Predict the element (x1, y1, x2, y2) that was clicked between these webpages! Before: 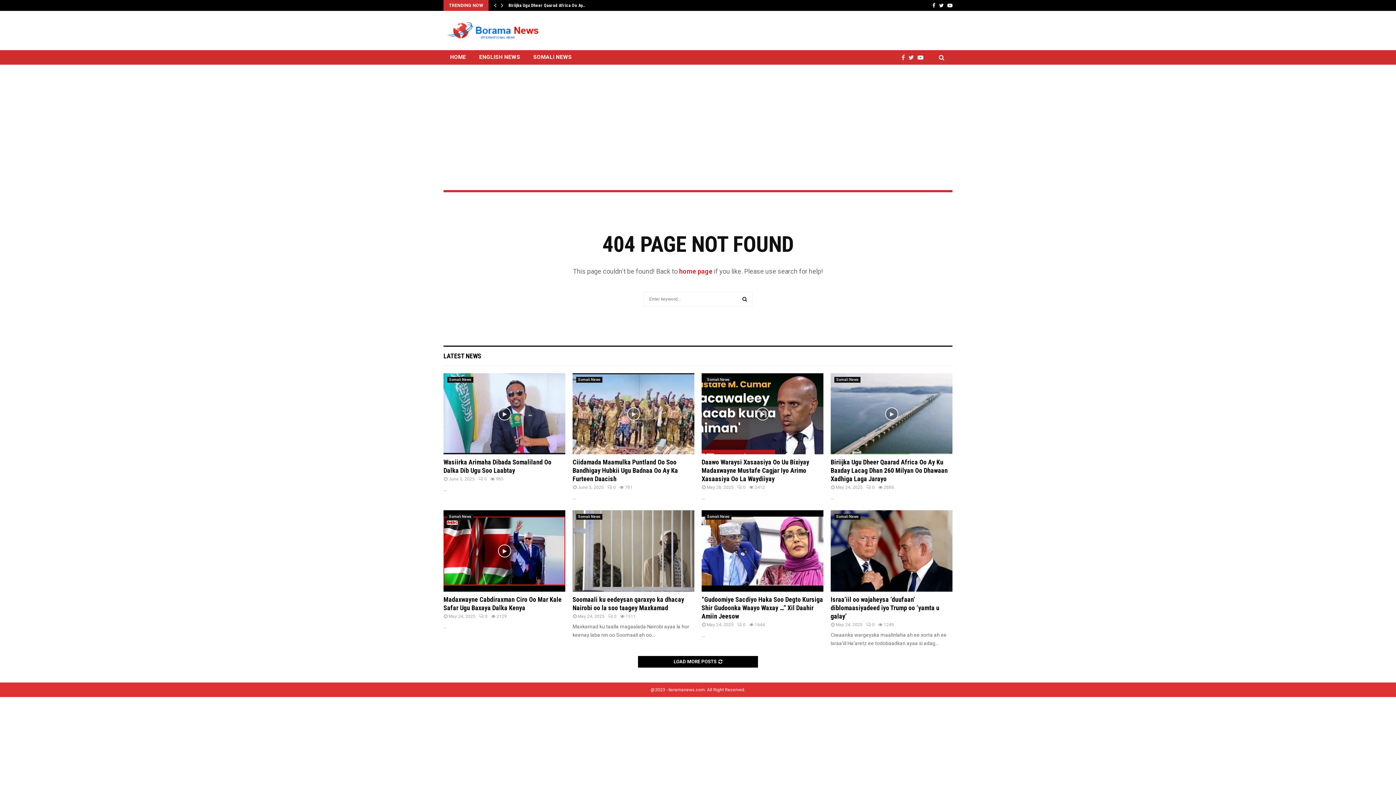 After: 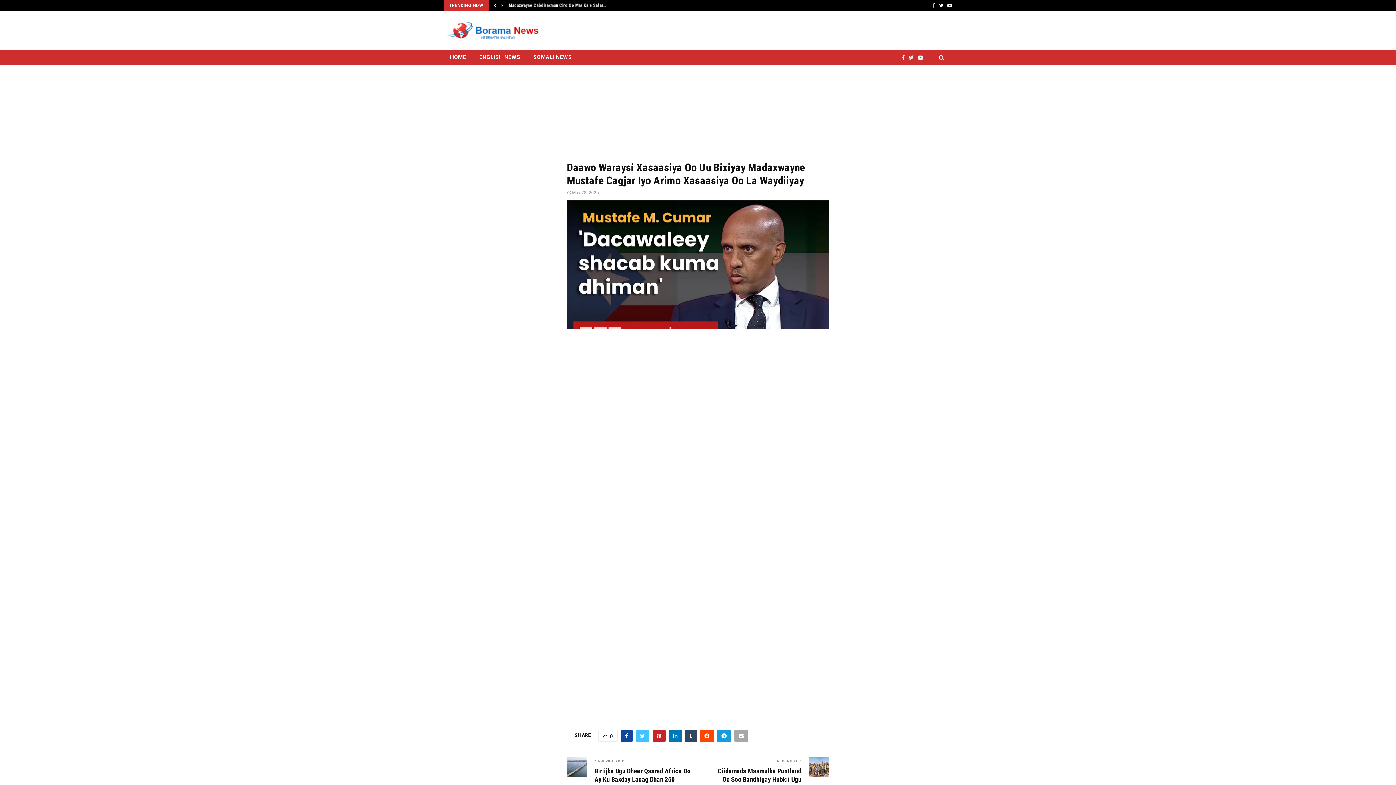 Action: bbox: (701, 373, 823, 454)